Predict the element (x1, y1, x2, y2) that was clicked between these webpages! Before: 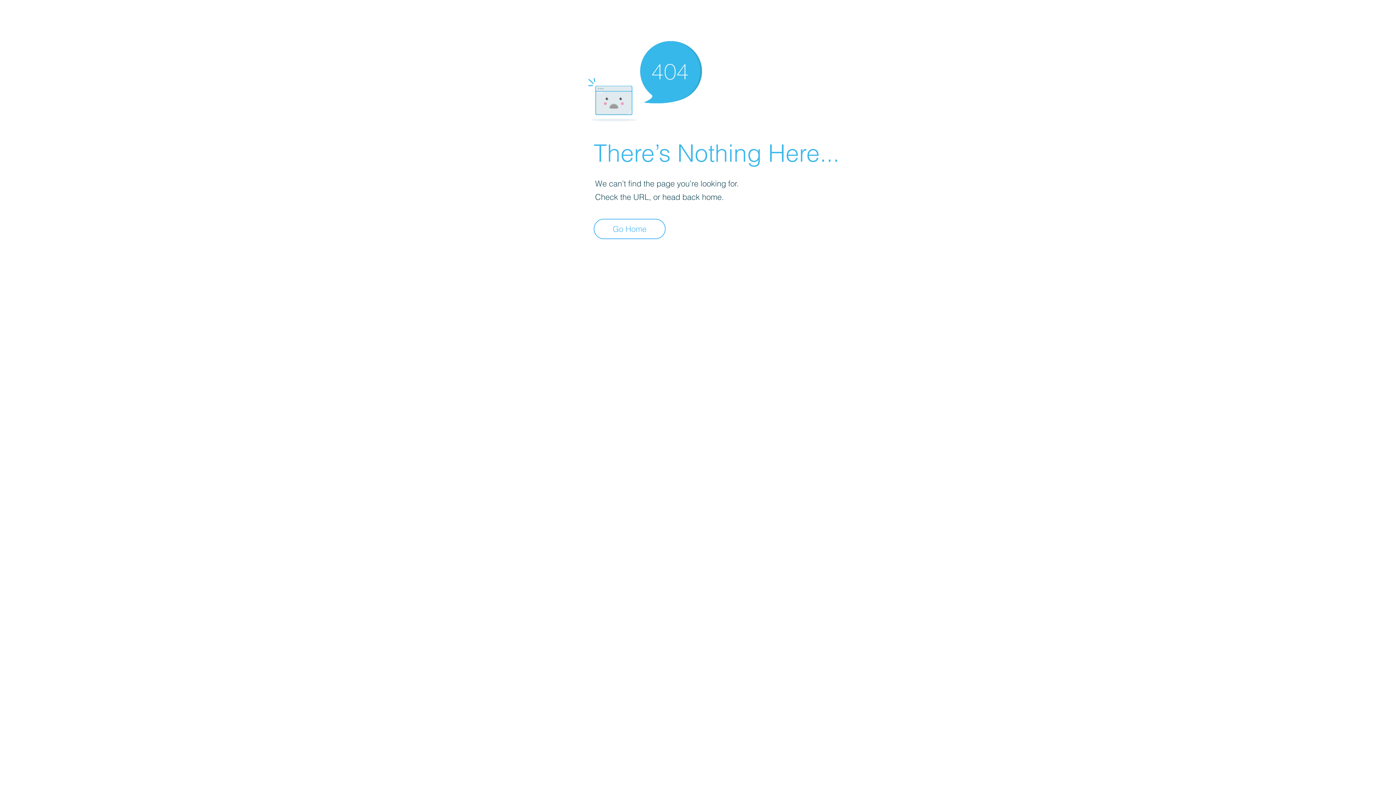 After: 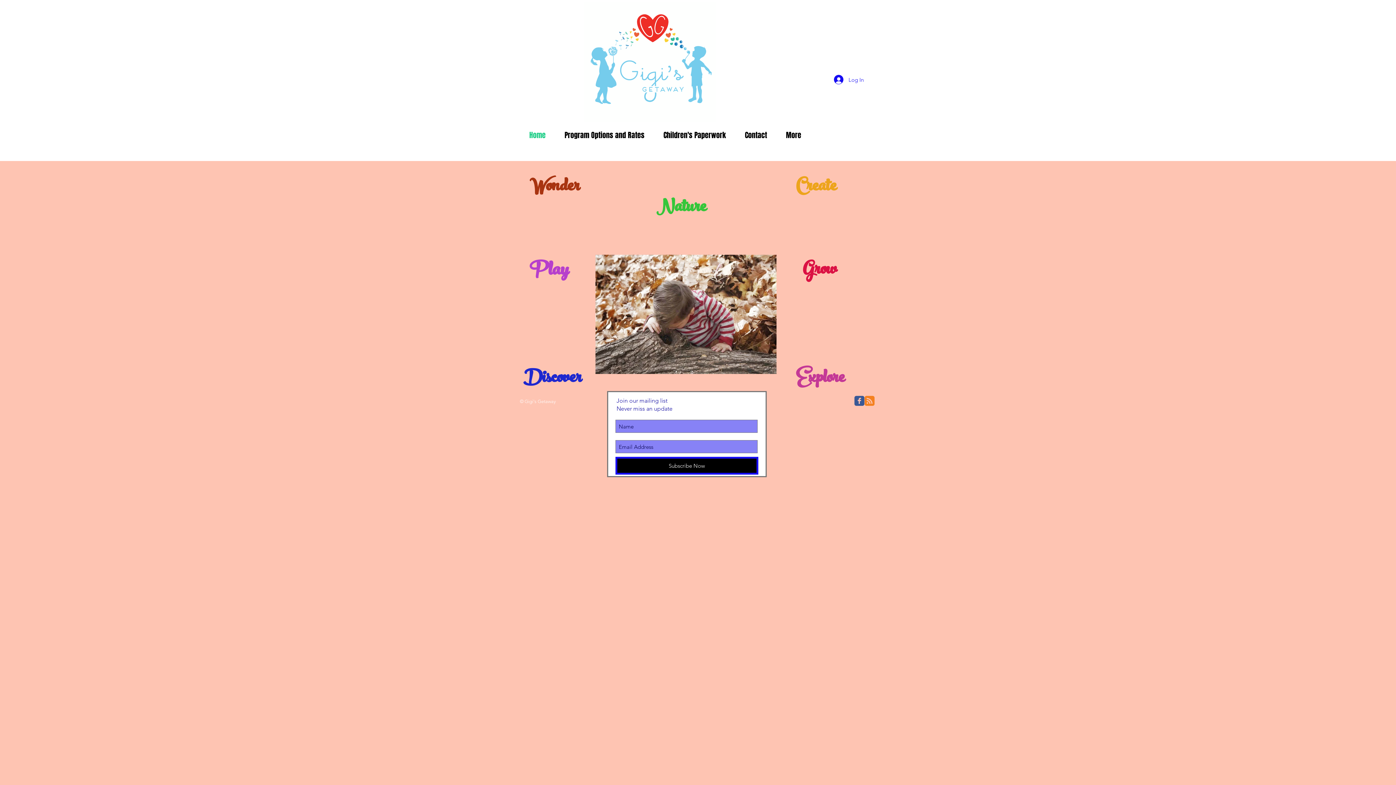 Action: bbox: (593, 218, 665, 239) label: Go Home